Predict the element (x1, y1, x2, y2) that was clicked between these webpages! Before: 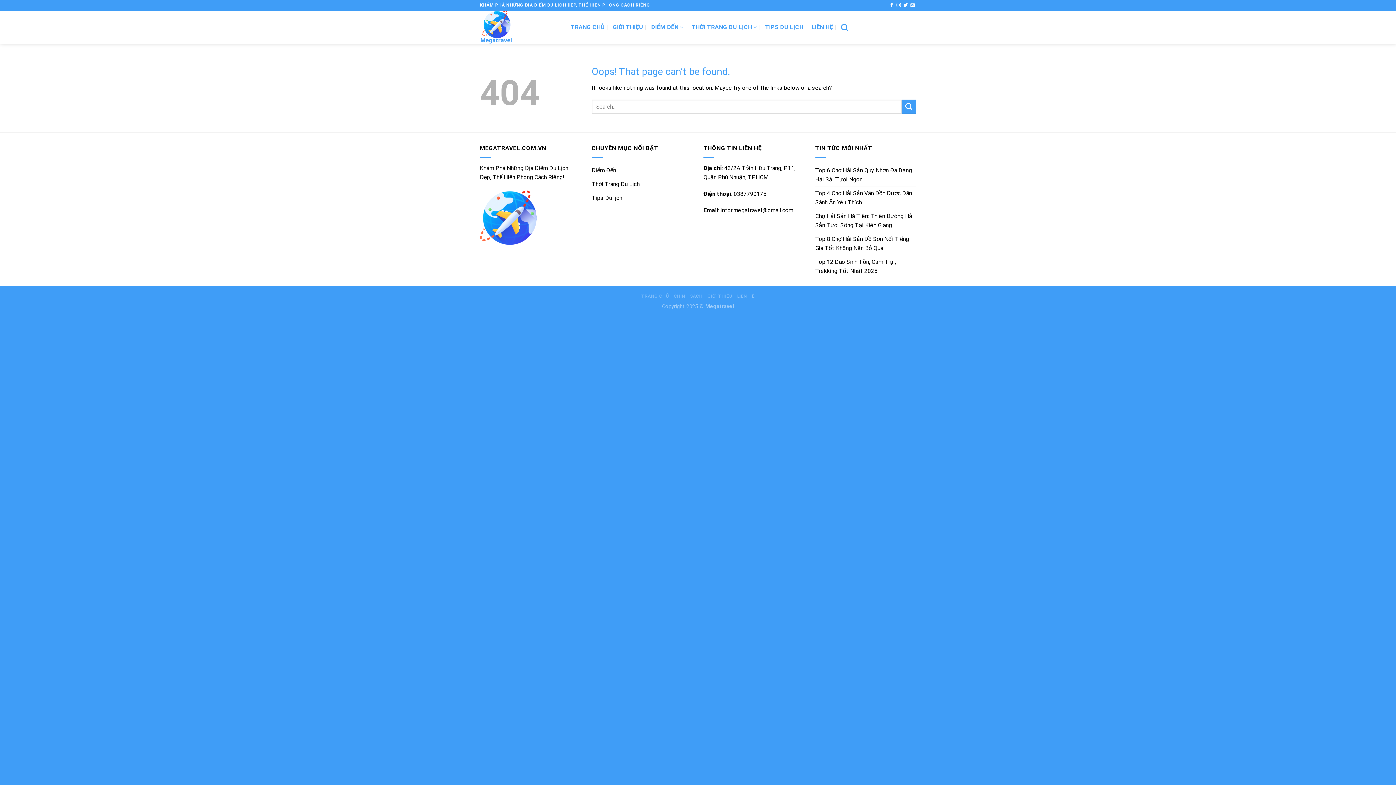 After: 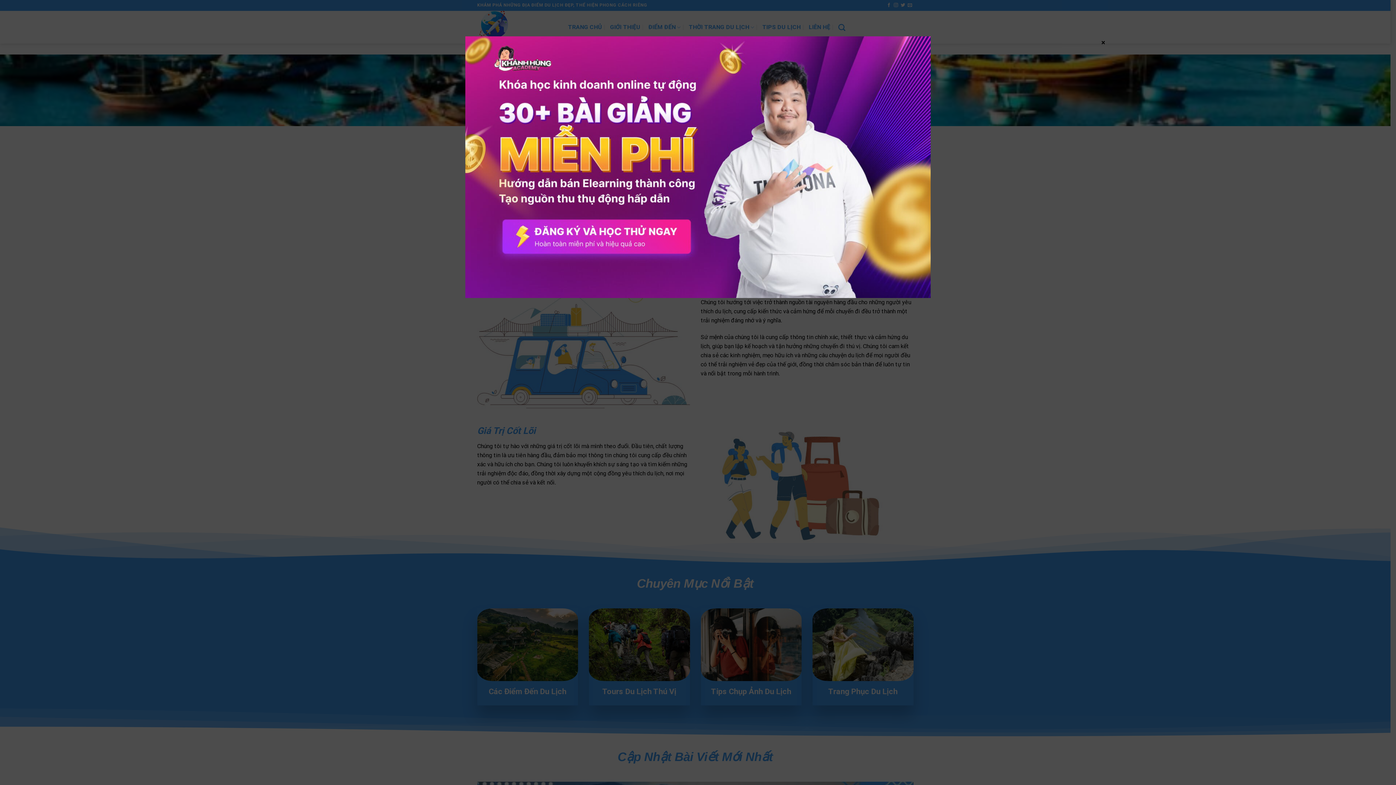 Action: label: GIỚI THIỆU bbox: (613, 20, 643, 33)